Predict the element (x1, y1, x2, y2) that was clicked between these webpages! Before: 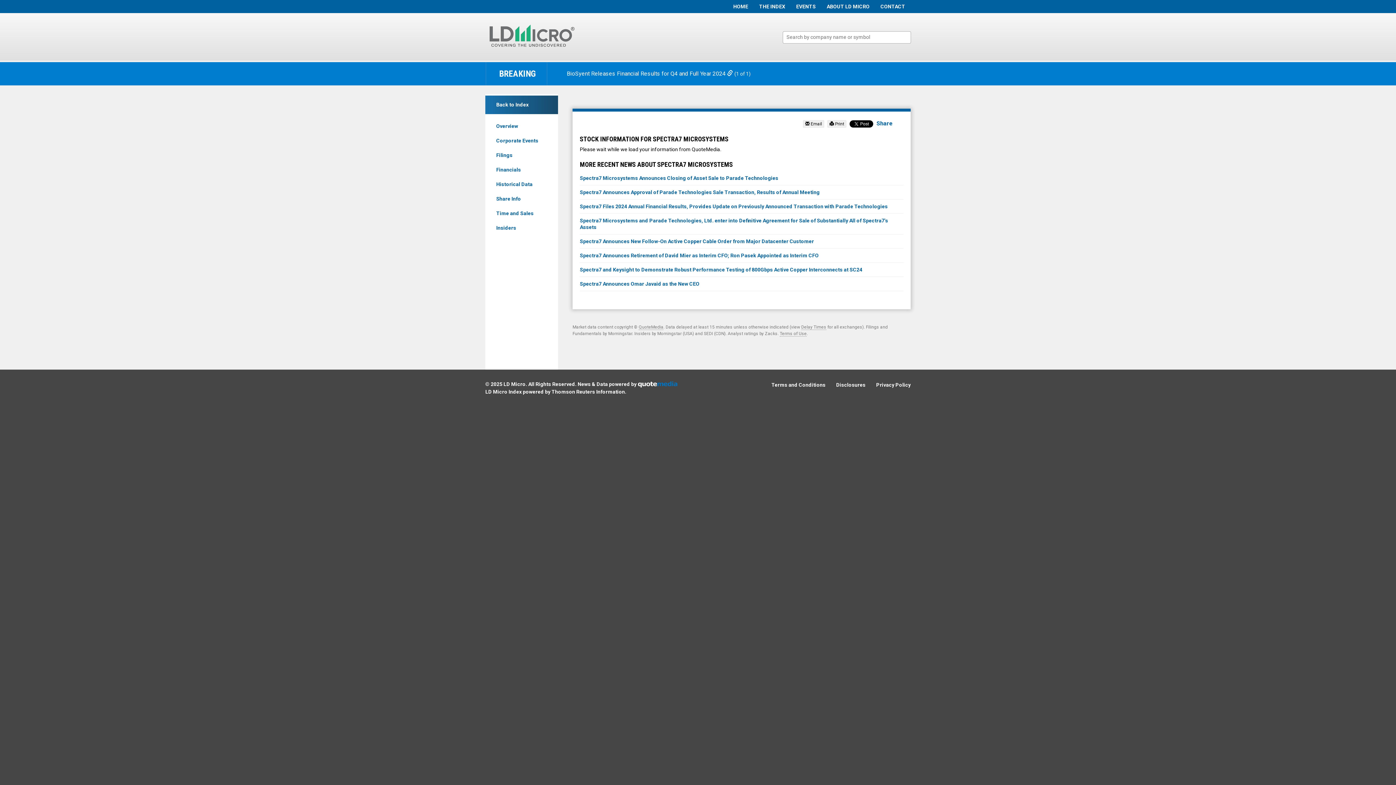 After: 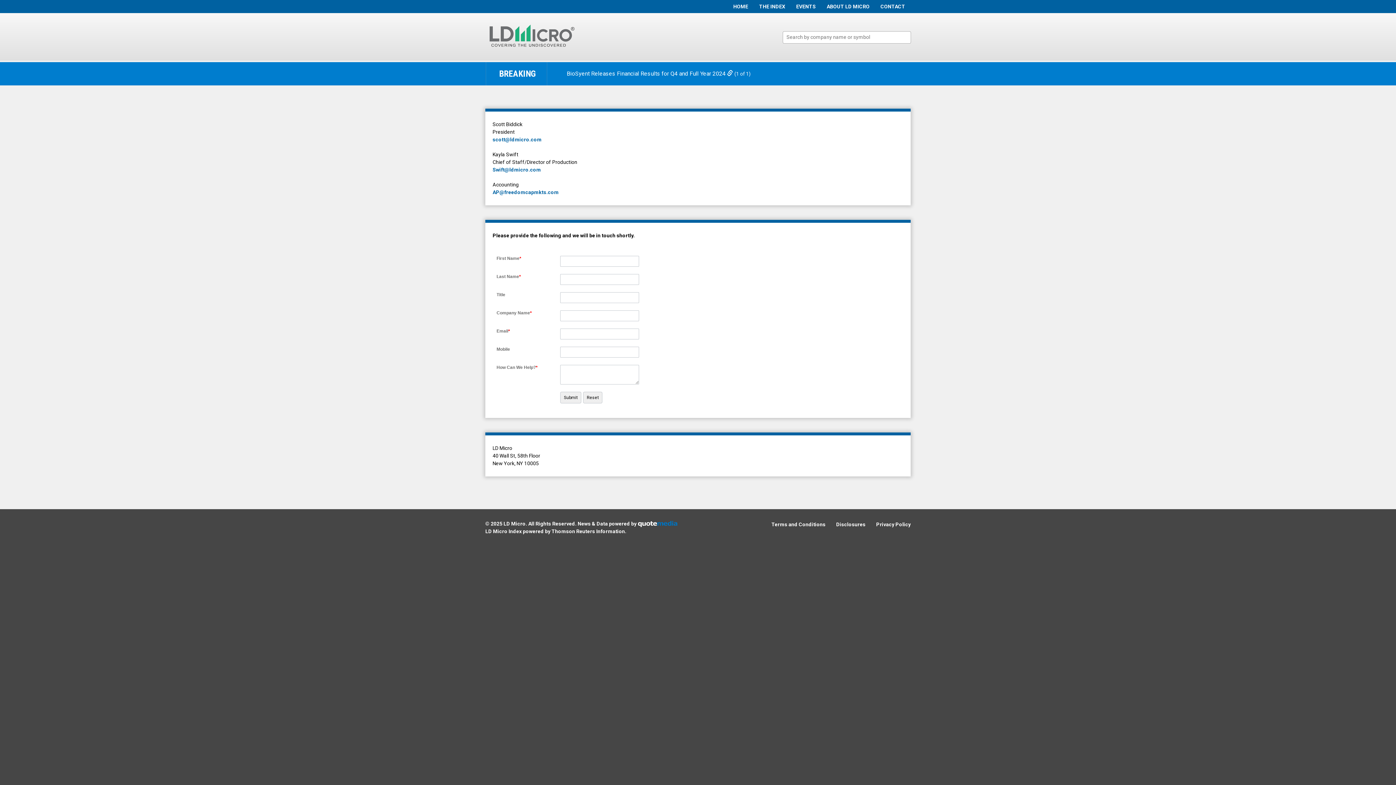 Action: label: CONTACT bbox: (875, 0, 910, 13)